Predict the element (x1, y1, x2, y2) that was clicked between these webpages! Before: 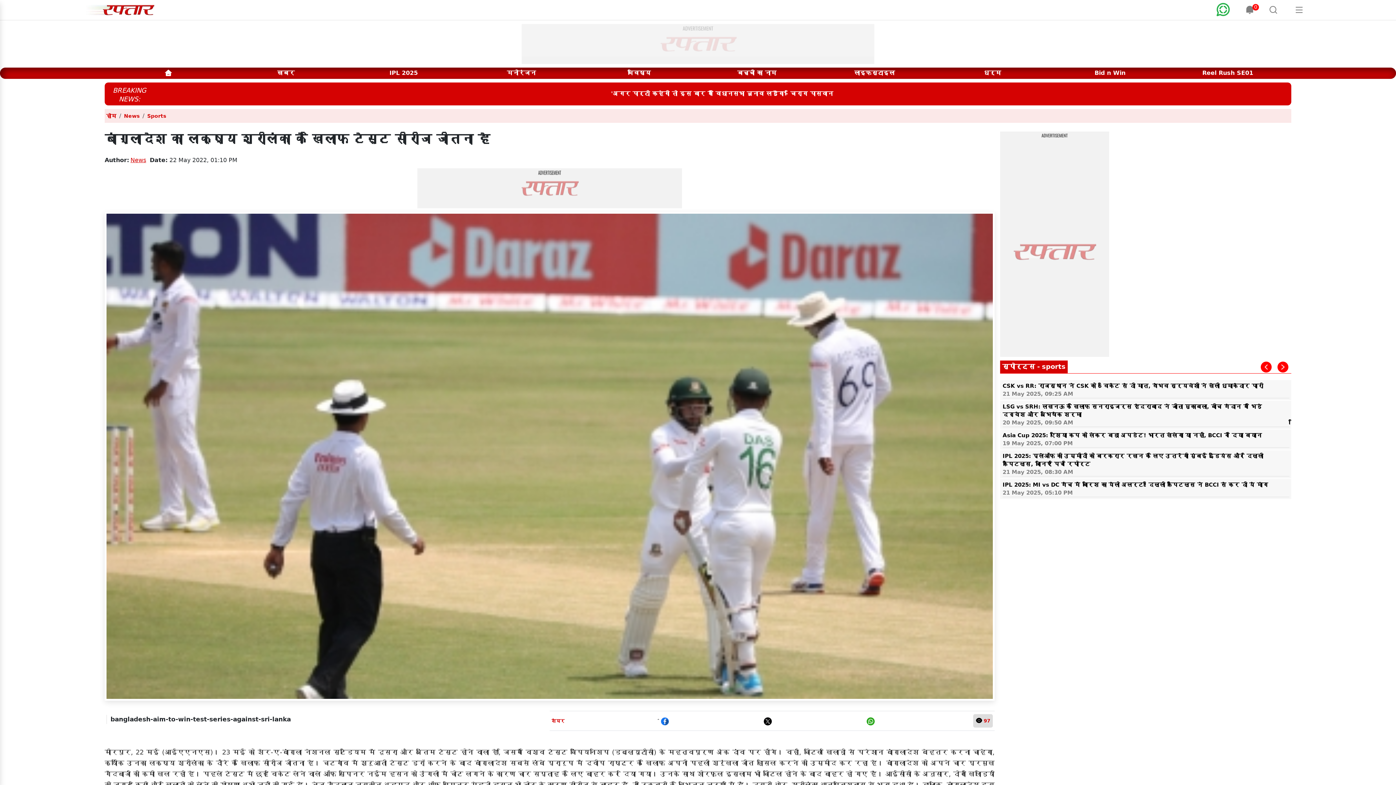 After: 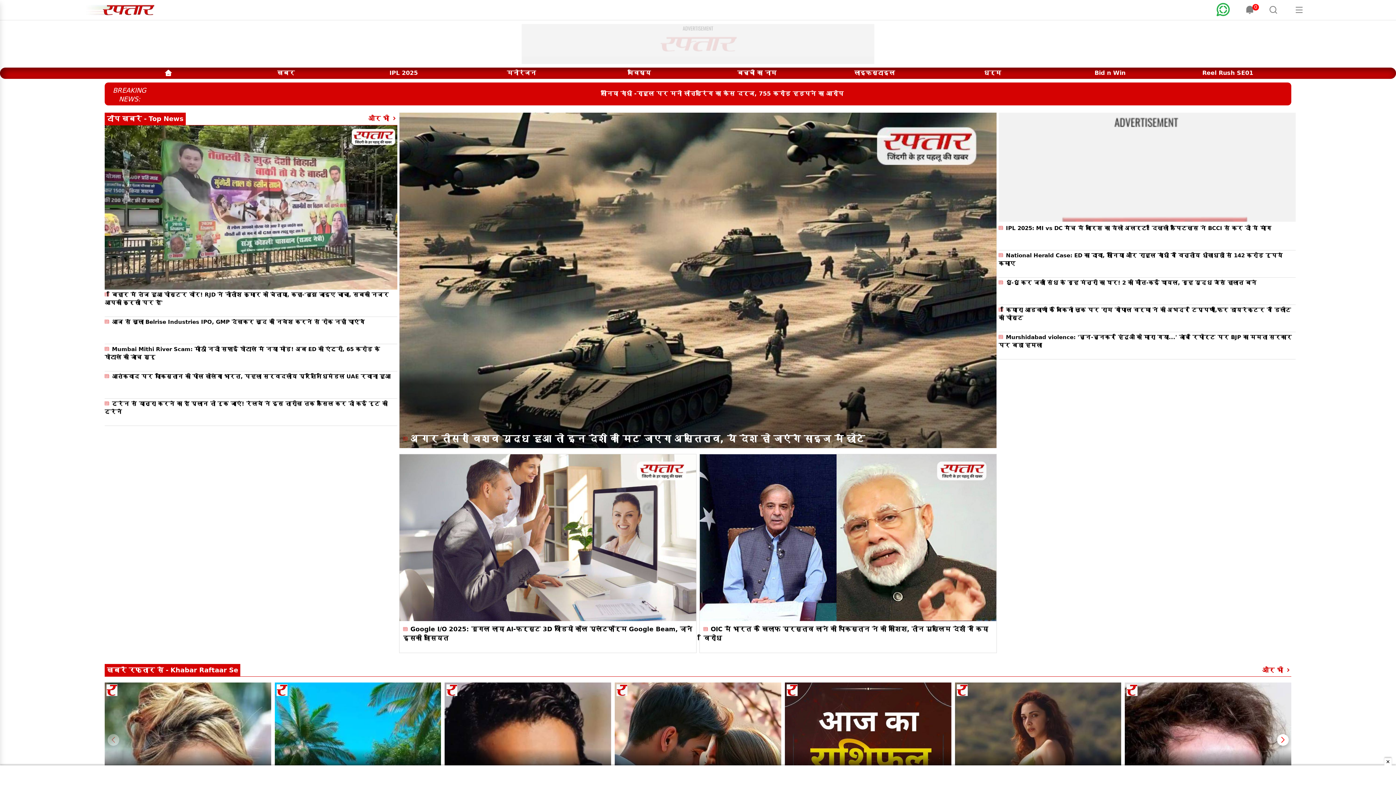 Action: bbox: (80, 5, 175, 12)